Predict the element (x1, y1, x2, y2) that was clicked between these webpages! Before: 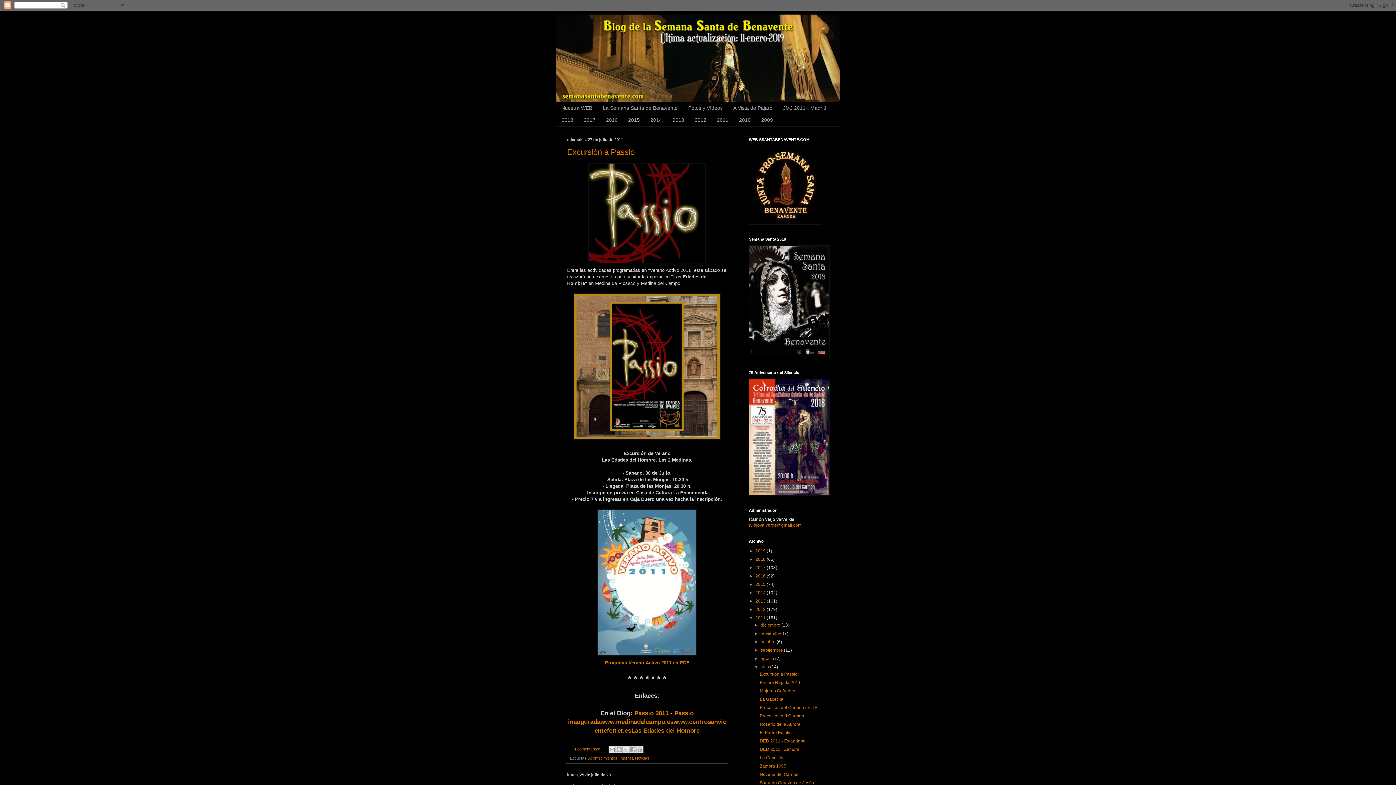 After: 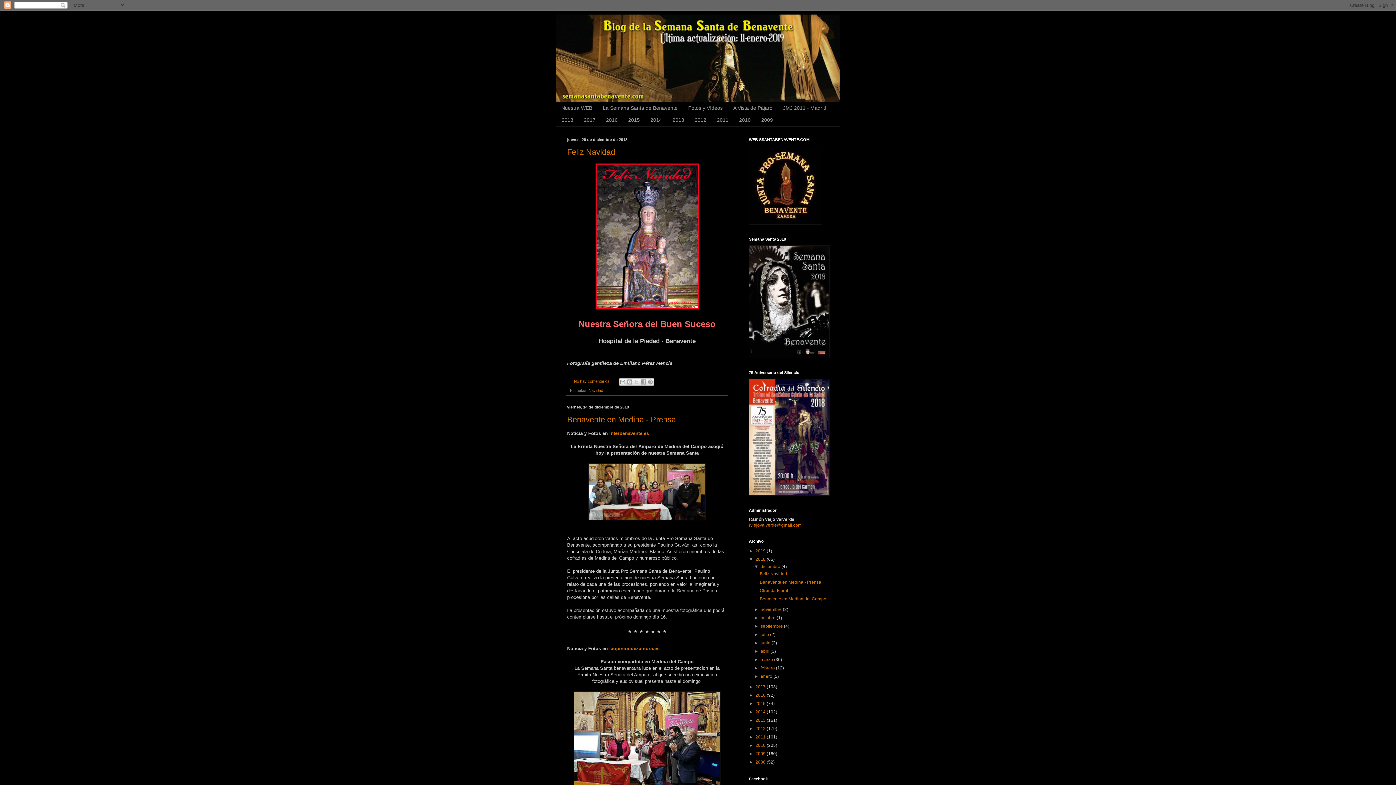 Action: bbox: (755, 556, 766, 562) label: 2018 